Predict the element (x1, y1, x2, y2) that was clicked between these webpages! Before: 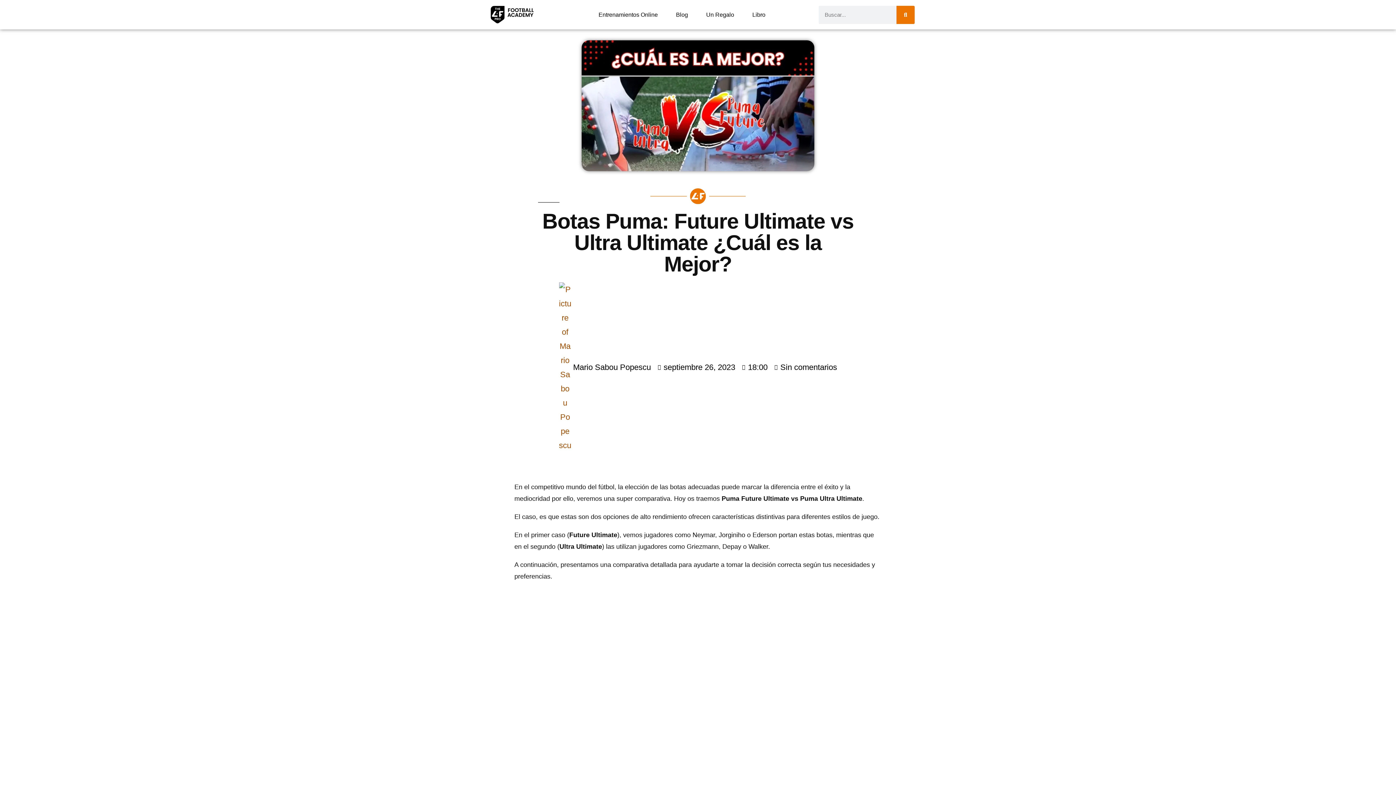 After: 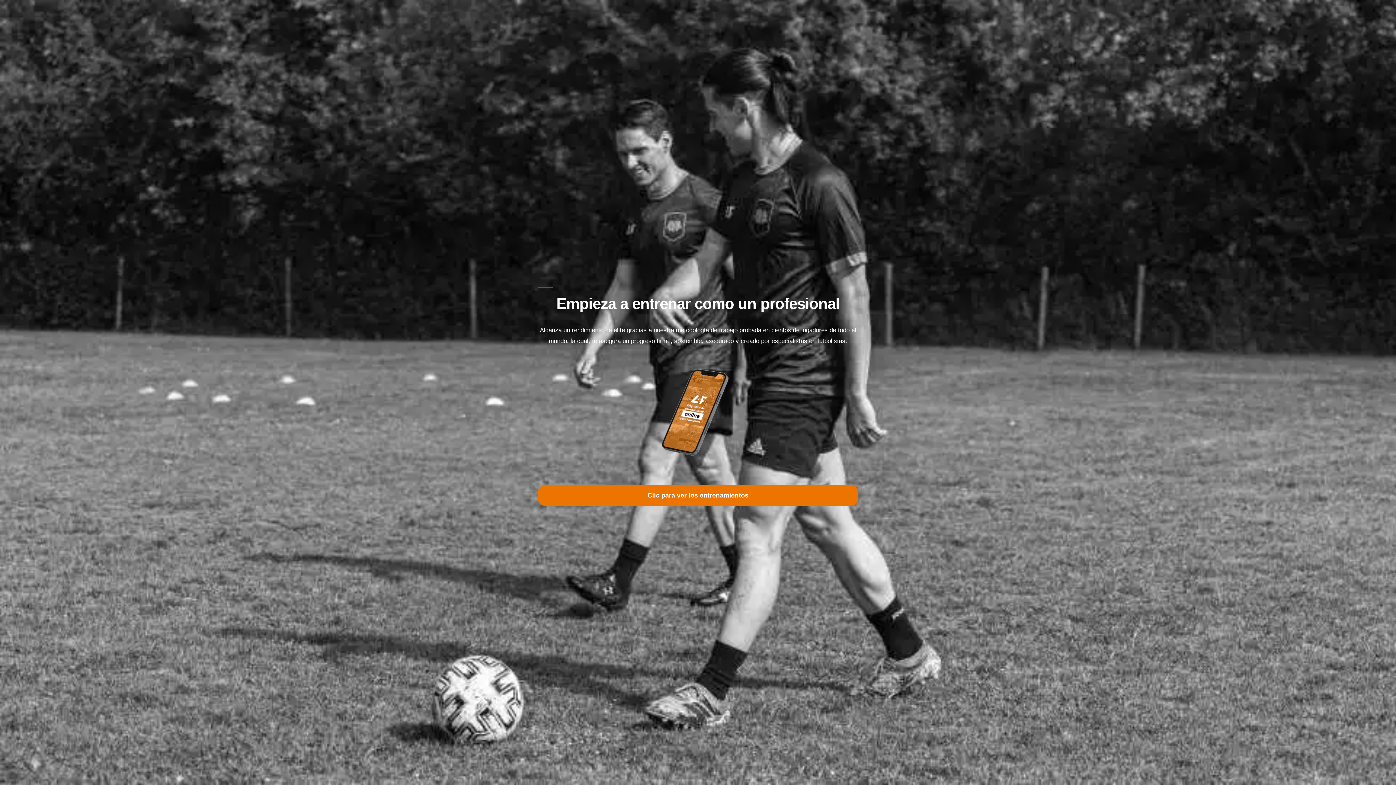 Action: bbox: (598, 6, 657, 23) label: Entrenamientos Online